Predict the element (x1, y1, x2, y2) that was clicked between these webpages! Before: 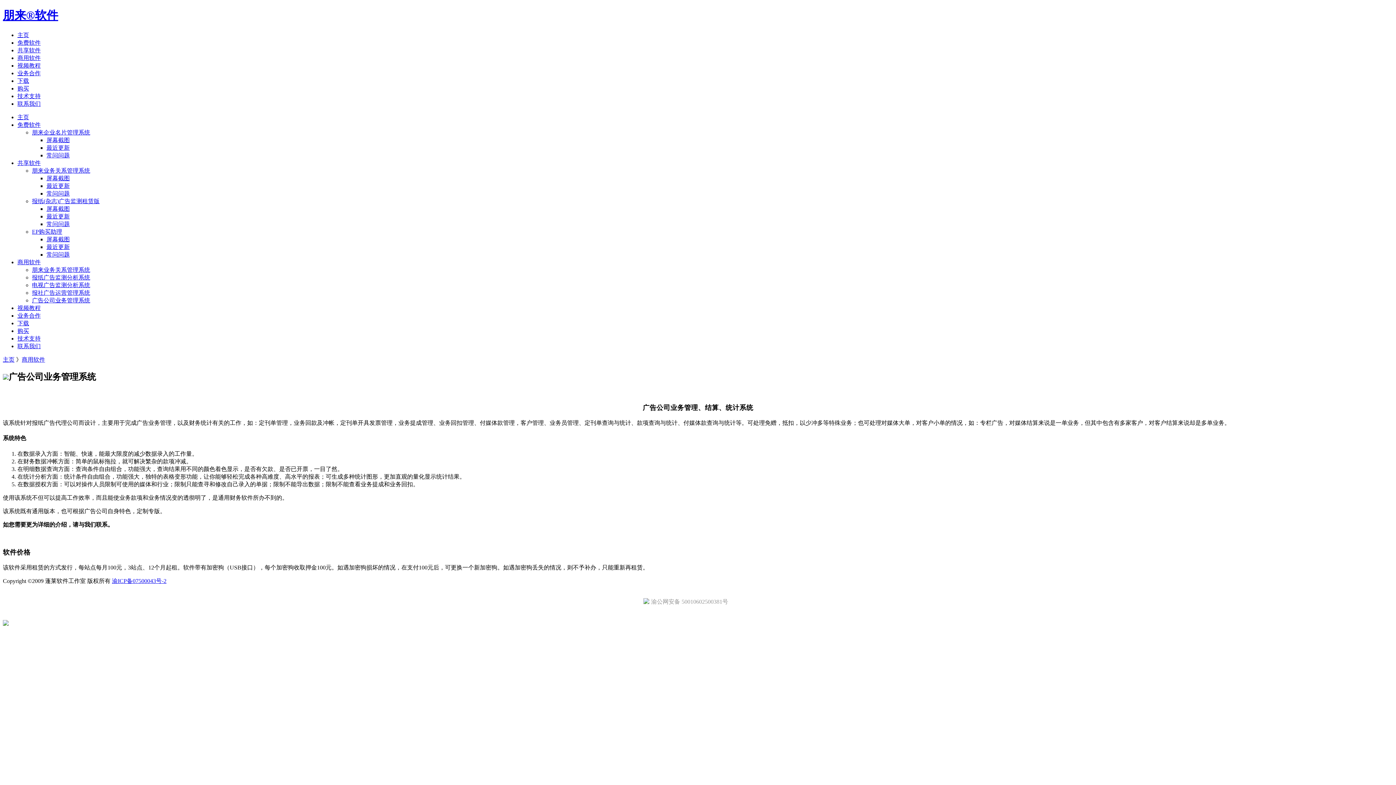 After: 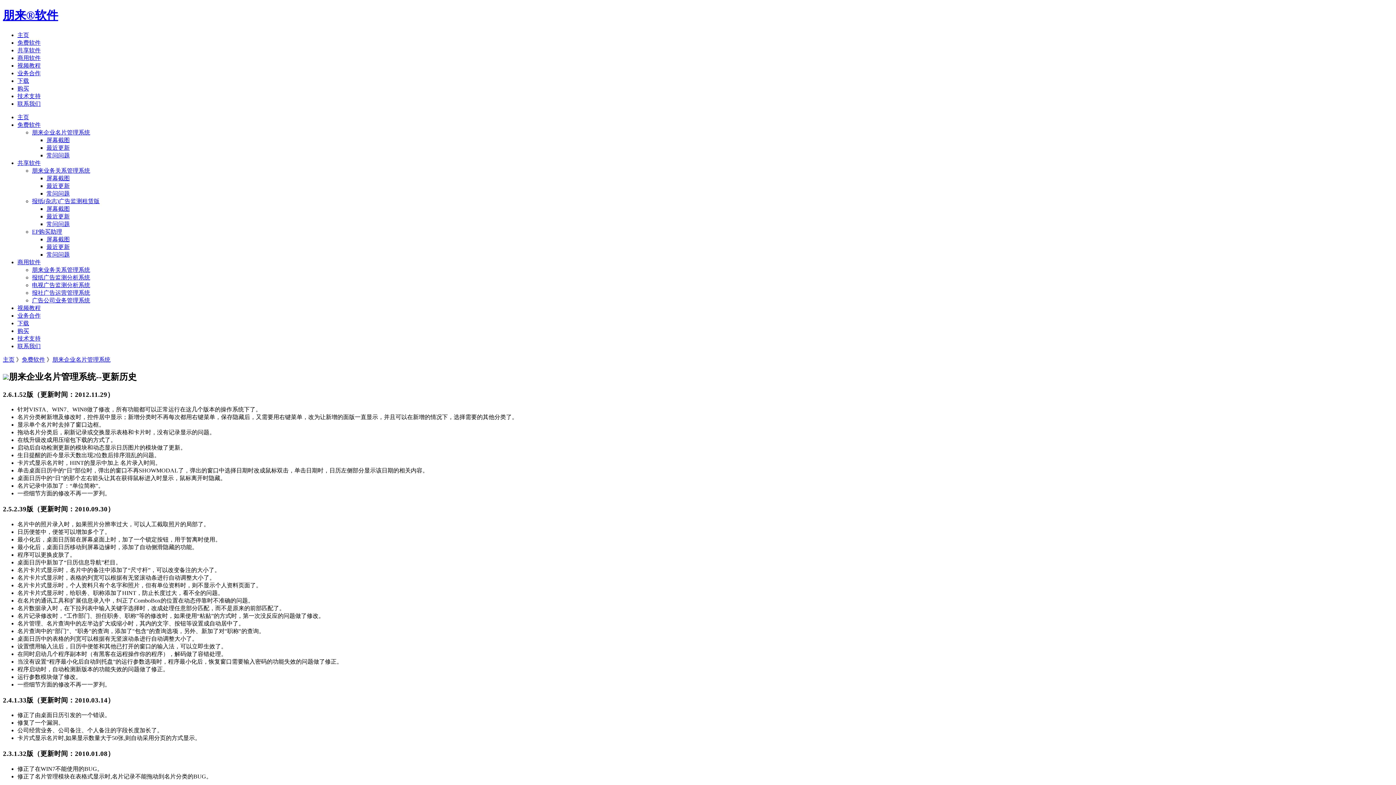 Action: label: 最近更新 bbox: (46, 144, 69, 150)